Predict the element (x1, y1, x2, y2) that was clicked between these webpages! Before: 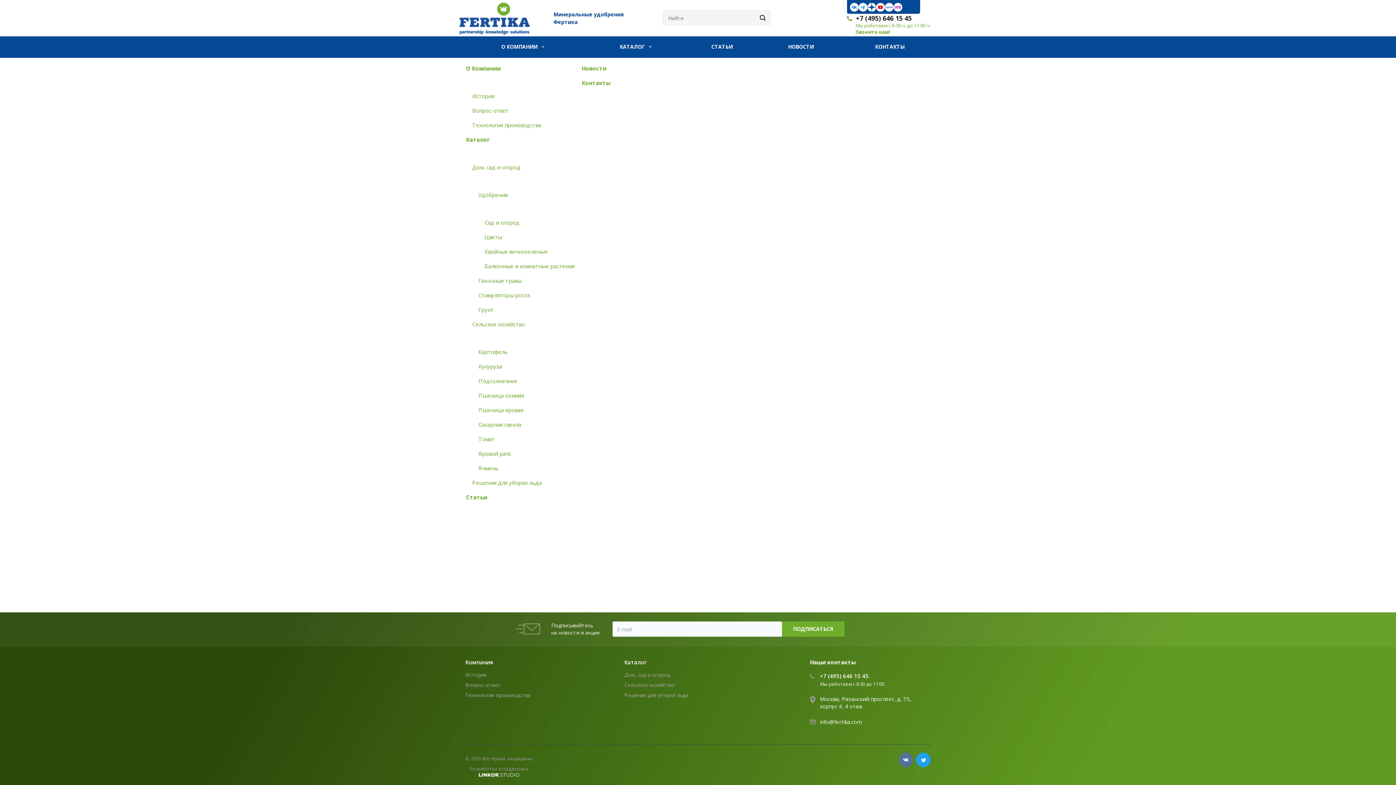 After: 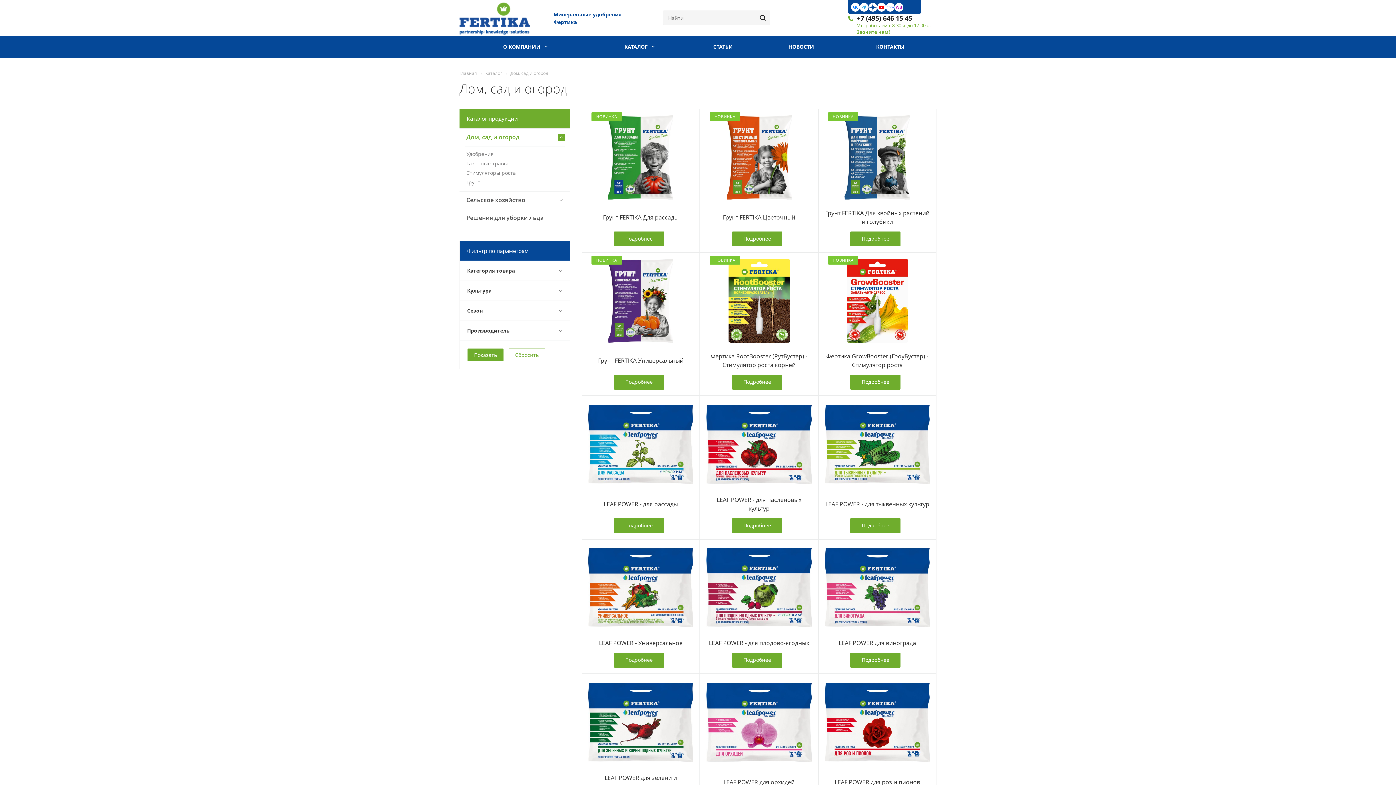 Action: label: Дом, сад и огород bbox: (624, 671, 669, 678)